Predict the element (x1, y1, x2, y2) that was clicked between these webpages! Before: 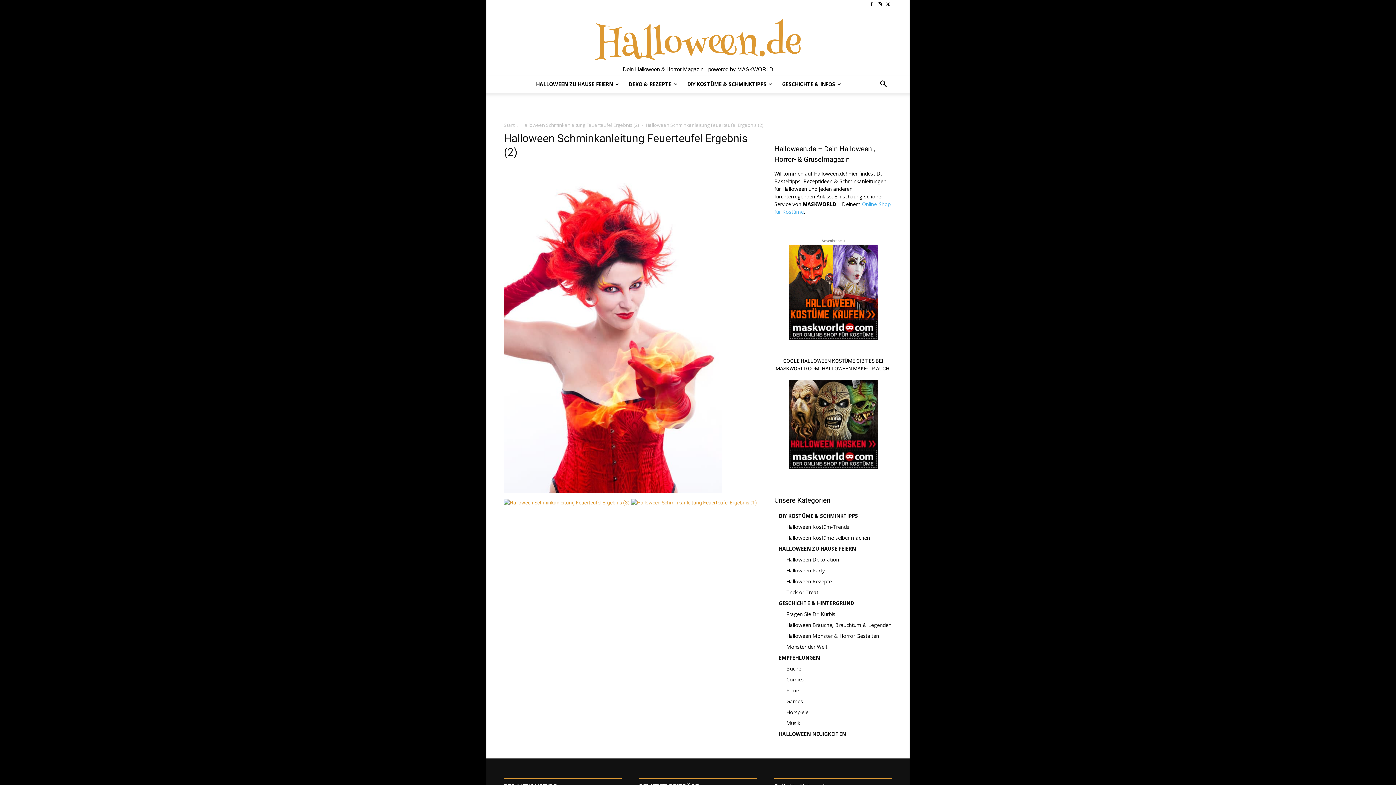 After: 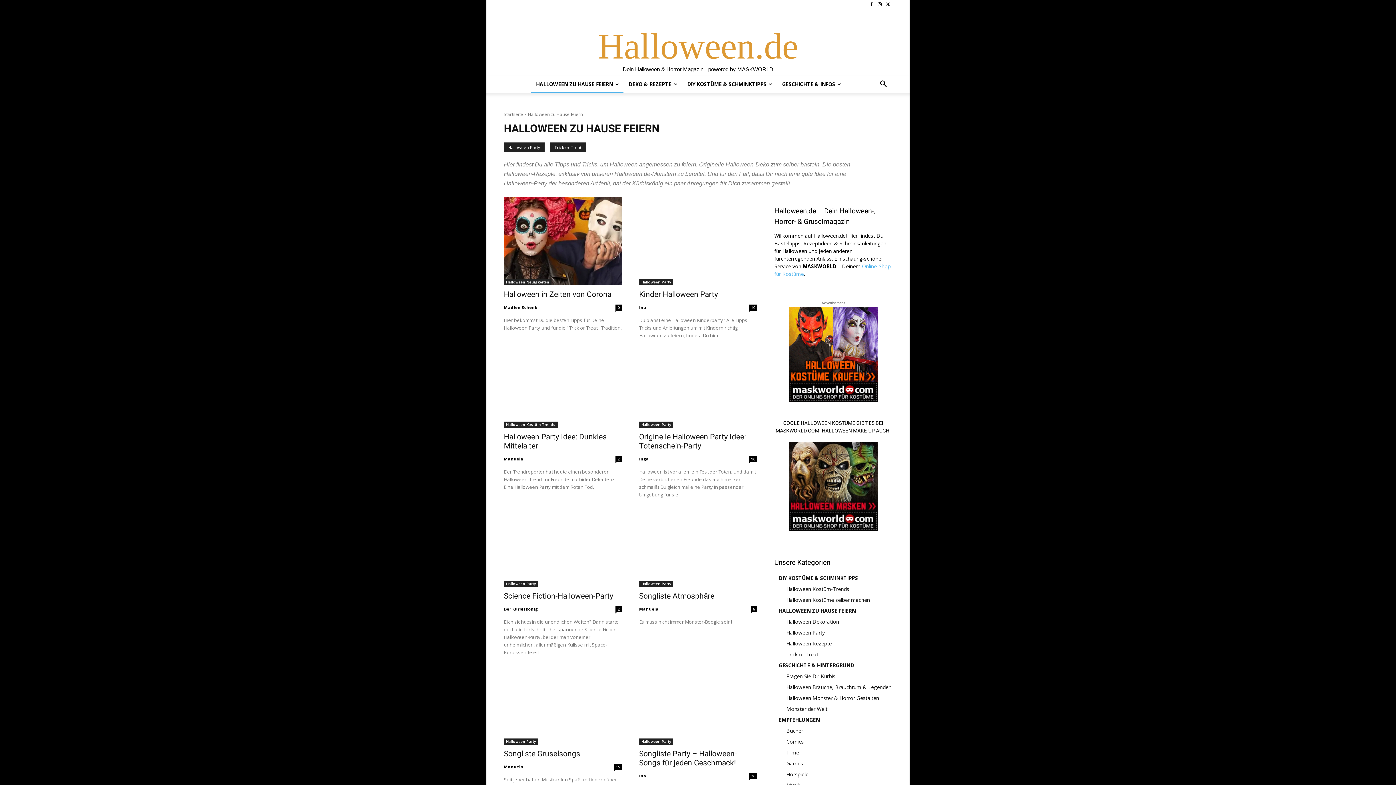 Action: bbox: (531, 75, 623, 93) label: HALLOWEEN ZU HAUSE FEIERN